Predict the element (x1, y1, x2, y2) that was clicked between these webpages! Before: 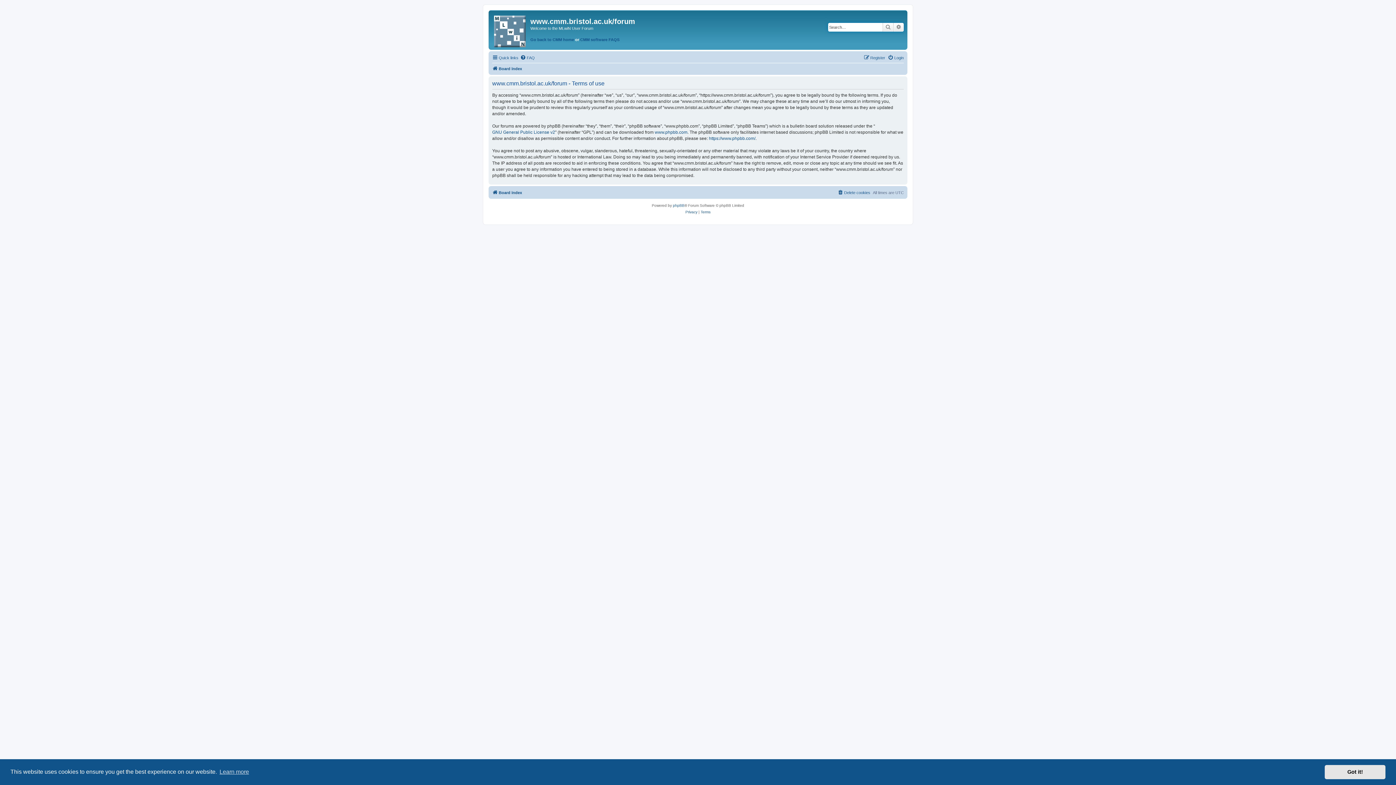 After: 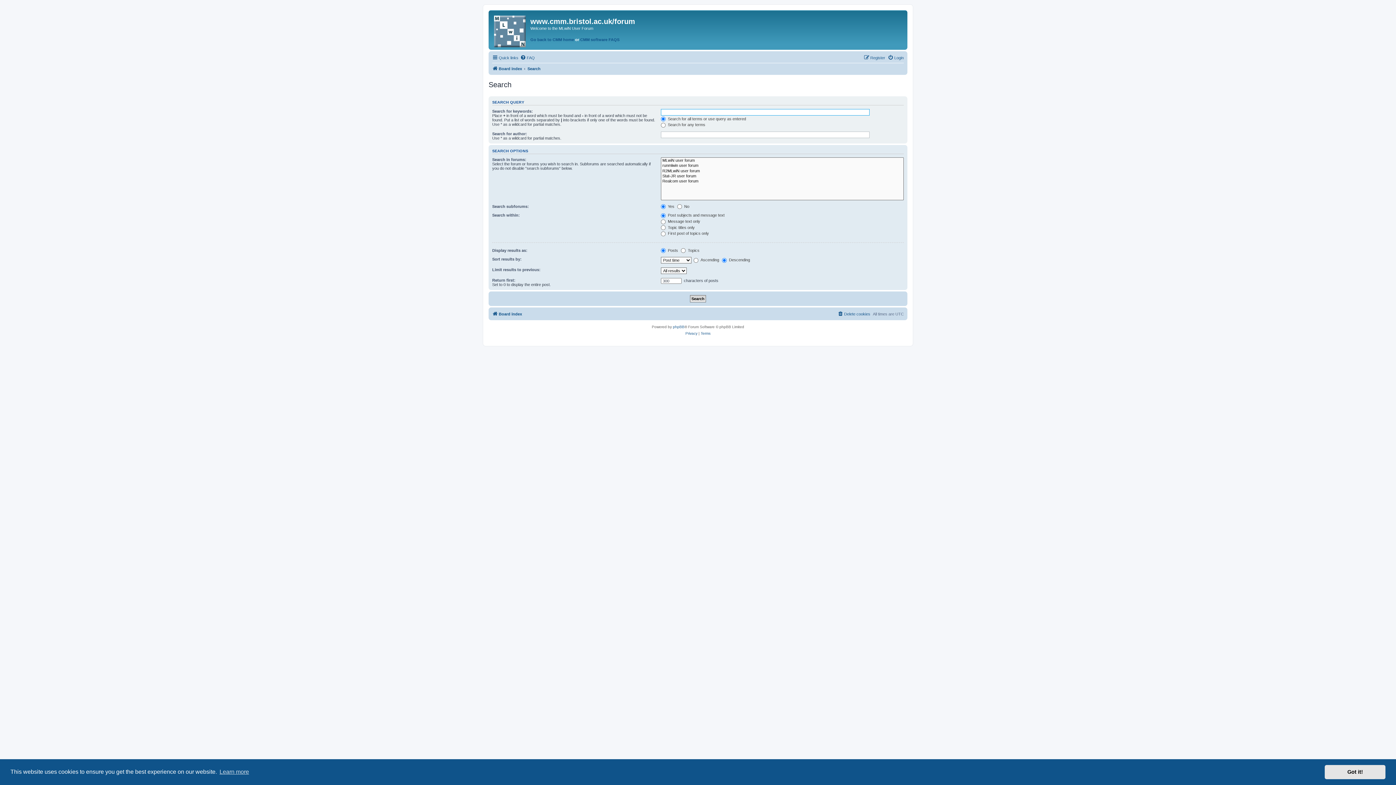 Action: bbox: (882, 22, 893, 31) label: Search